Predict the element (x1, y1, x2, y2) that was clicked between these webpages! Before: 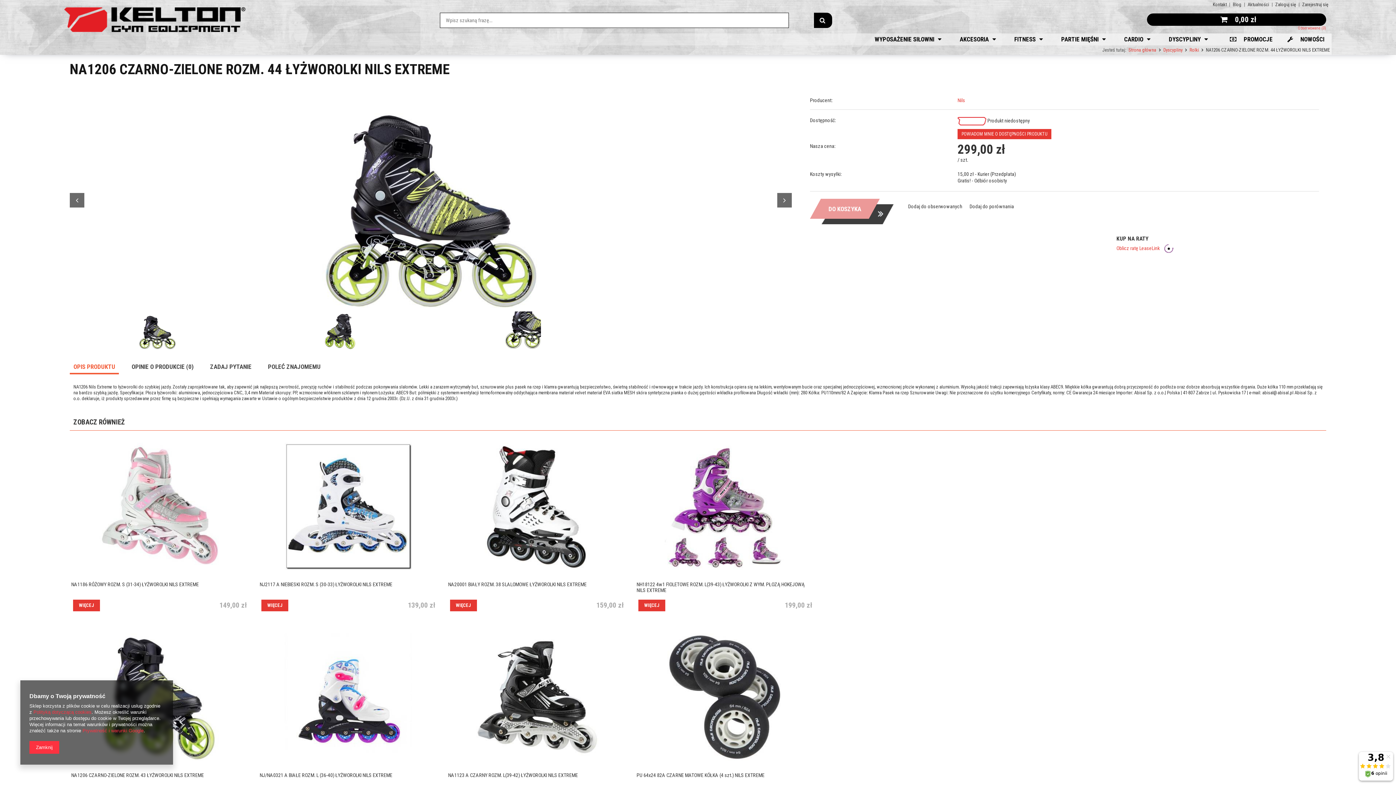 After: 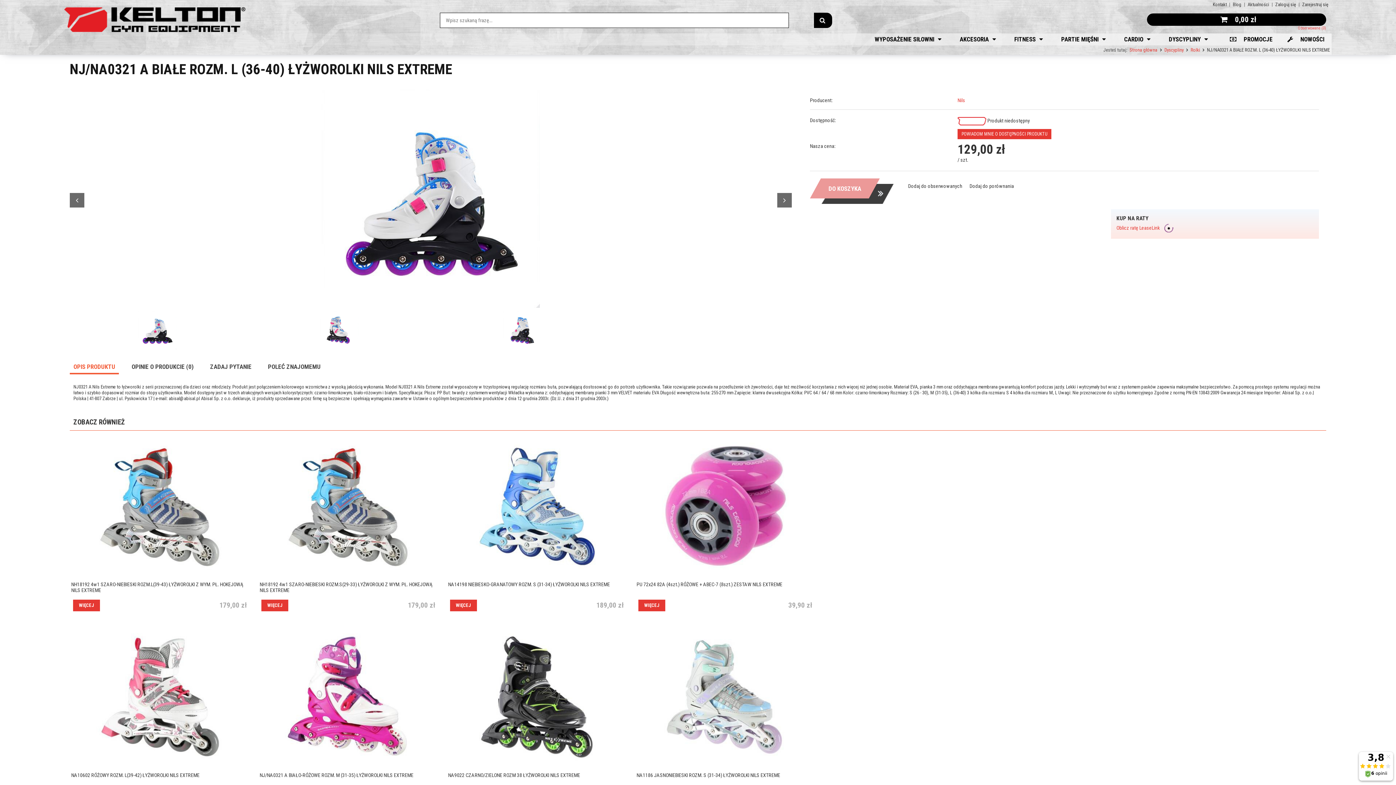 Action: bbox: (257, 770, 439, 787) label: NJ/NA0321 A BIAŁE ROZM. L (36-40) ŁYŻWOROLKI NILS EXTREME